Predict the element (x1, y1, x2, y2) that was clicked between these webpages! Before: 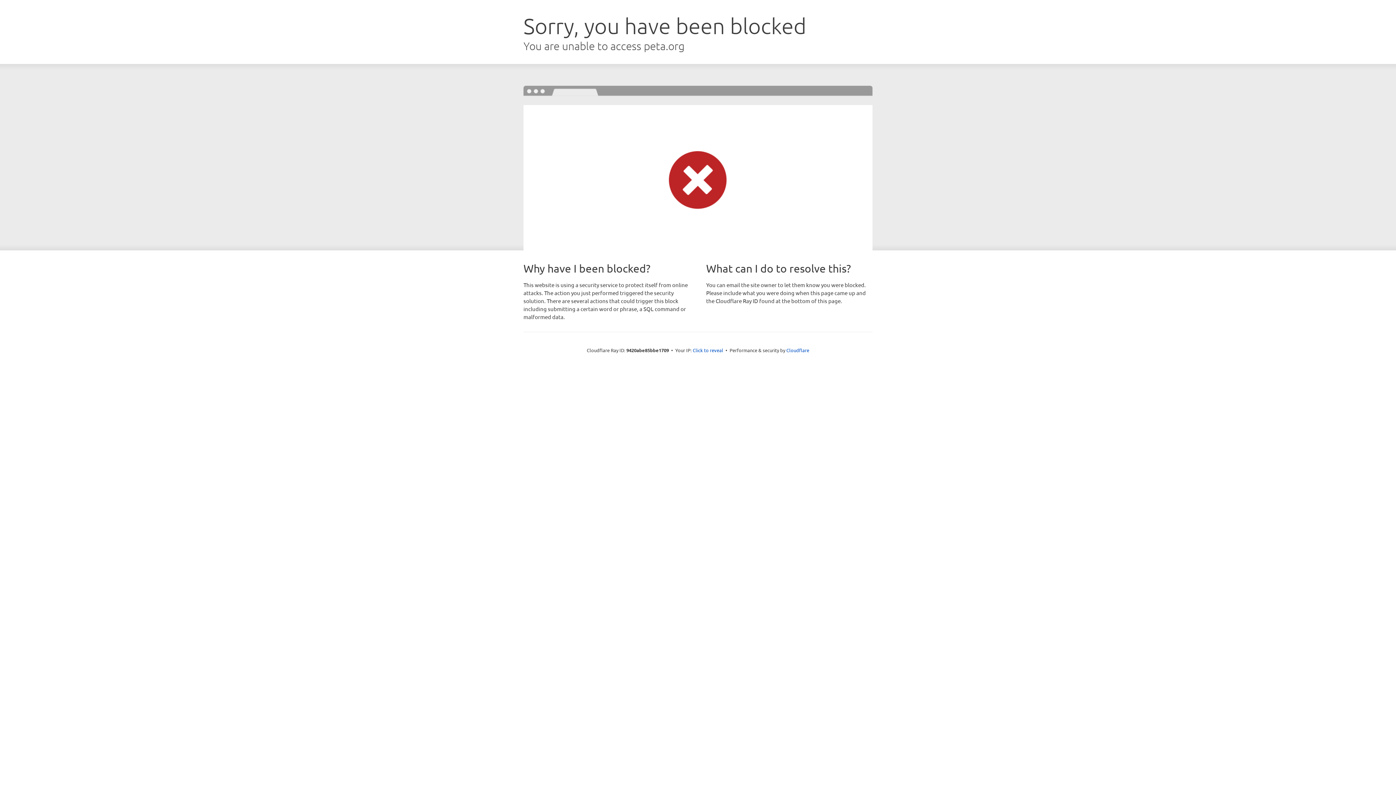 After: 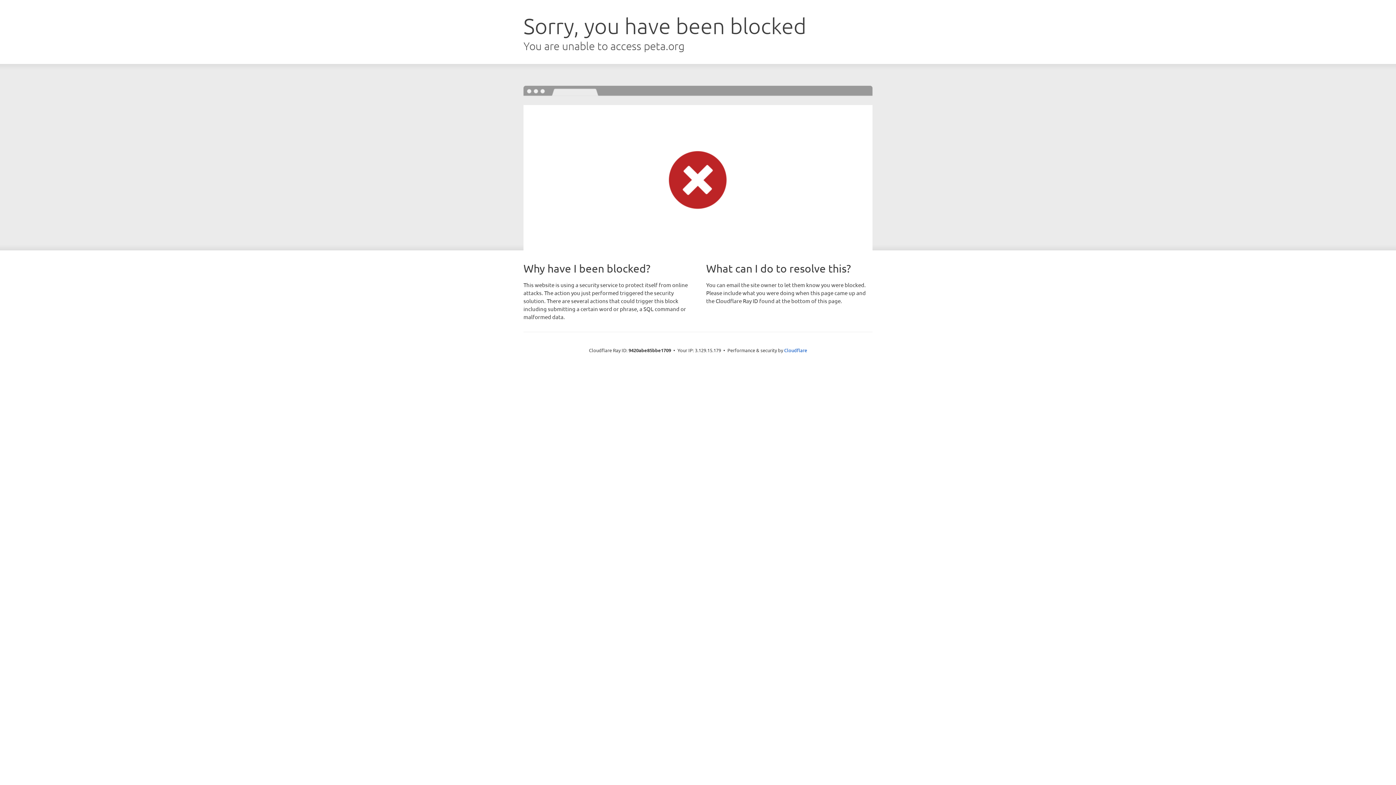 Action: label: Click to reveal bbox: (692, 346, 723, 353)